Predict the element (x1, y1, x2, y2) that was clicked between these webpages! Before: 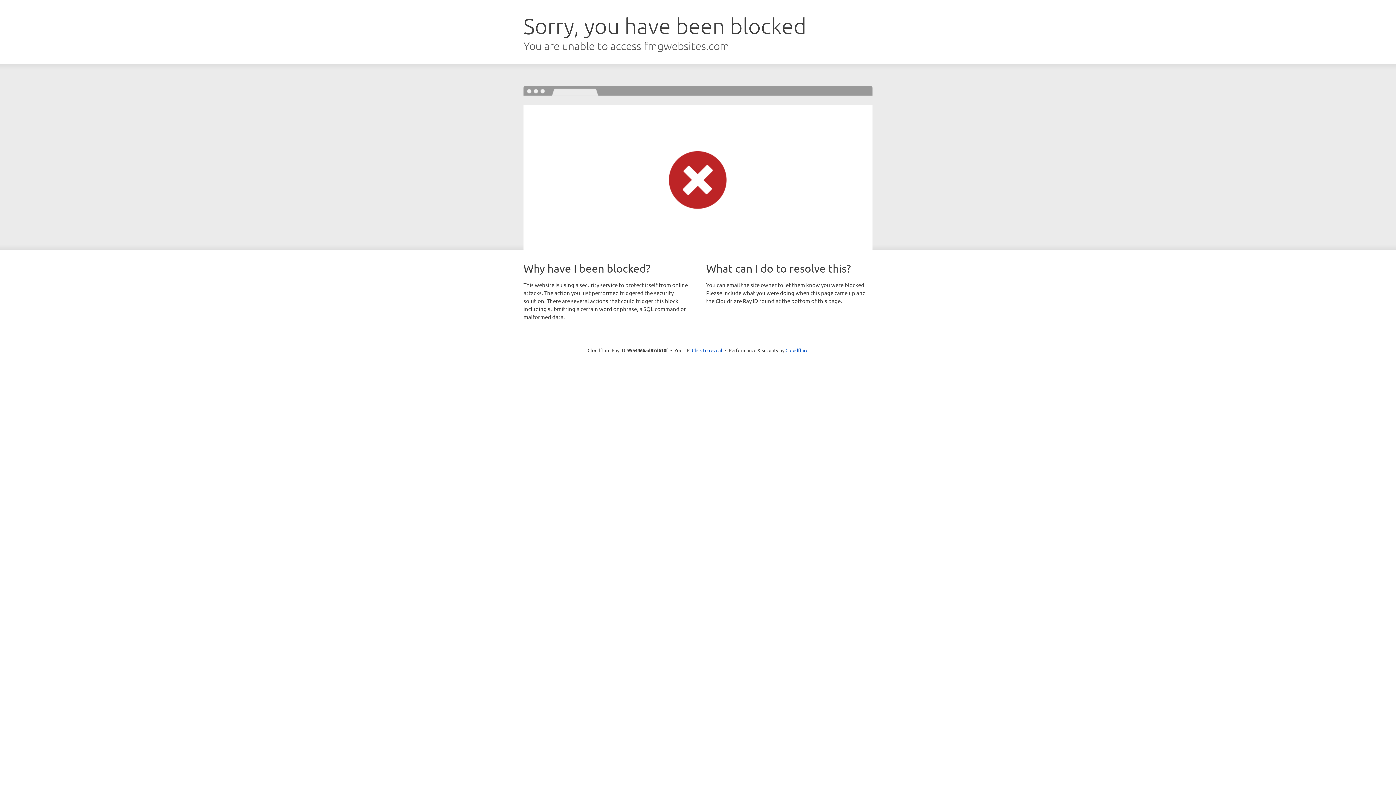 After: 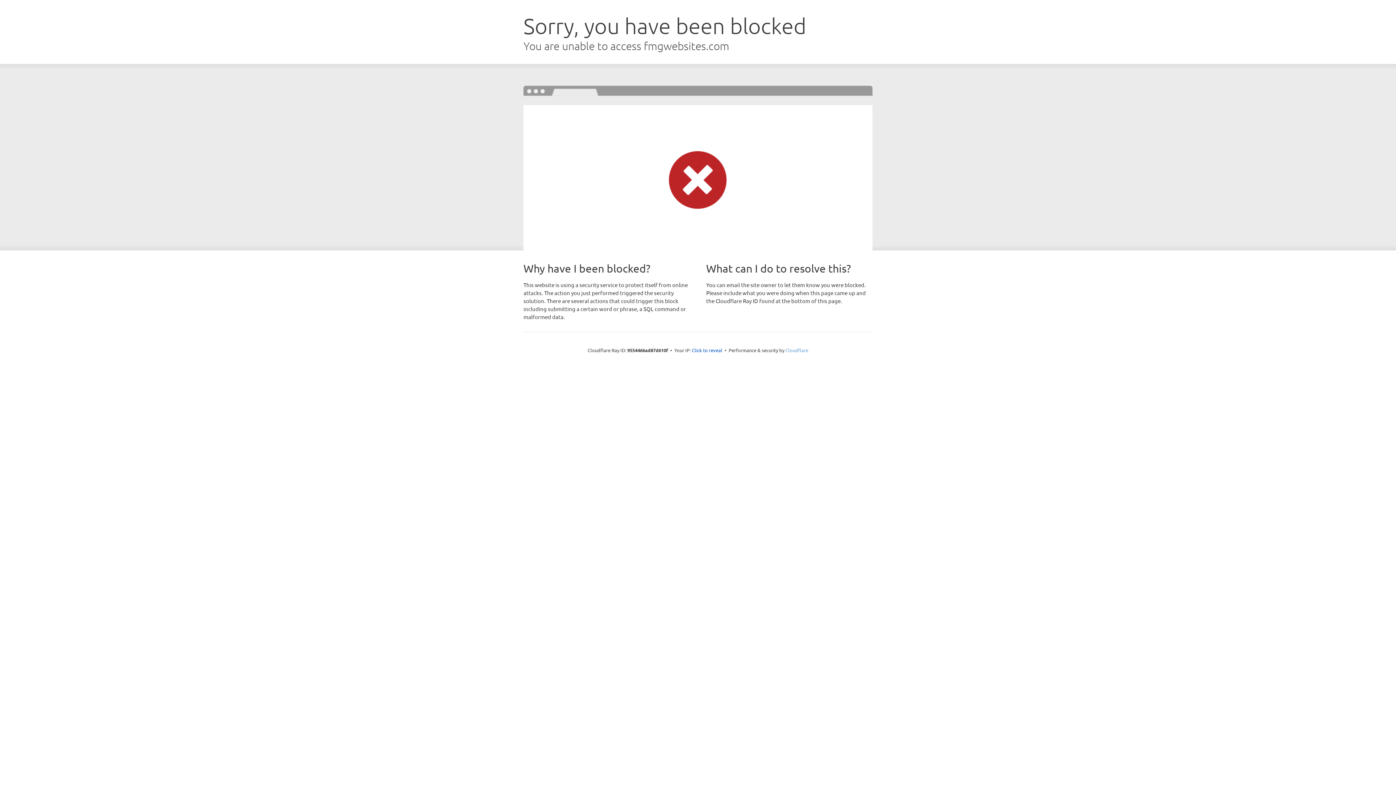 Action: label: Cloudflare bbox: (785, 347, 808, 353)